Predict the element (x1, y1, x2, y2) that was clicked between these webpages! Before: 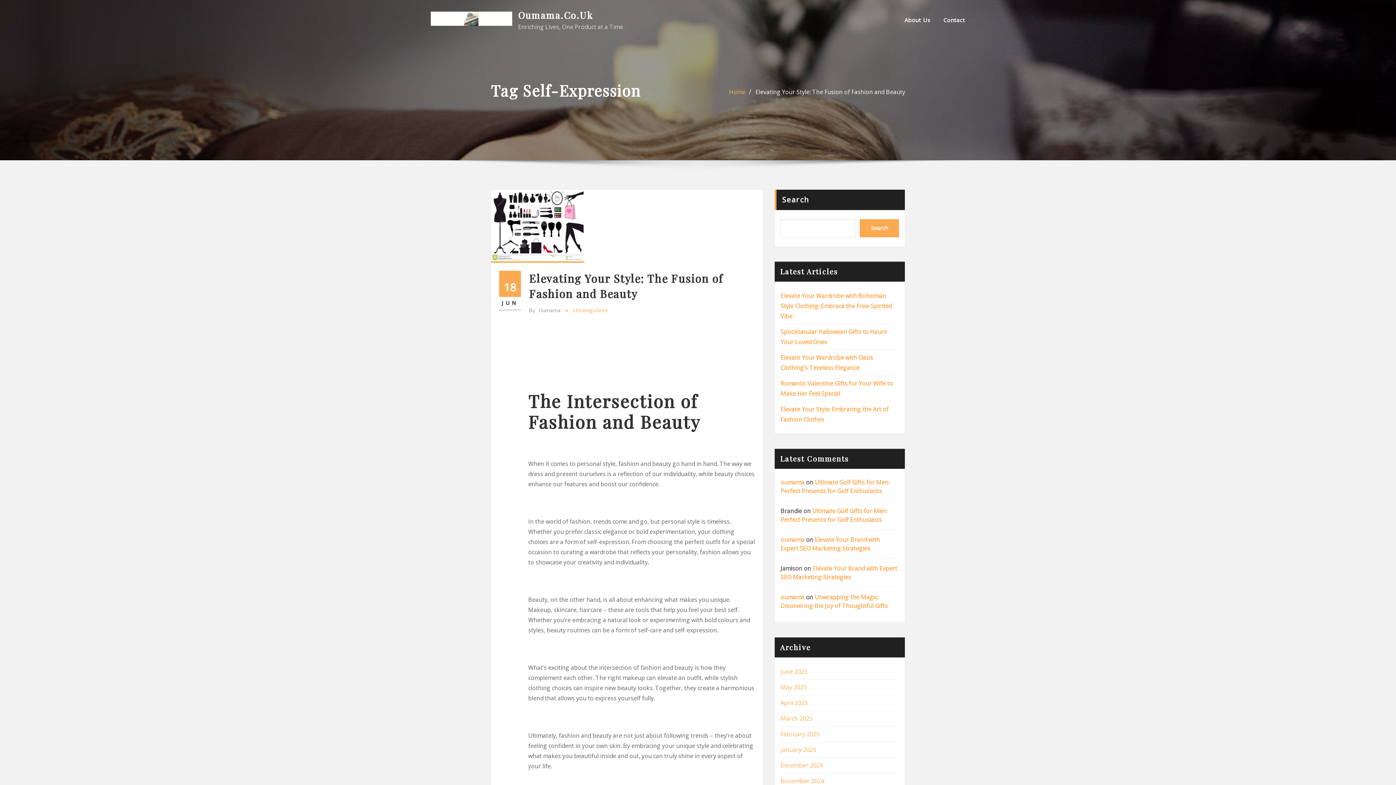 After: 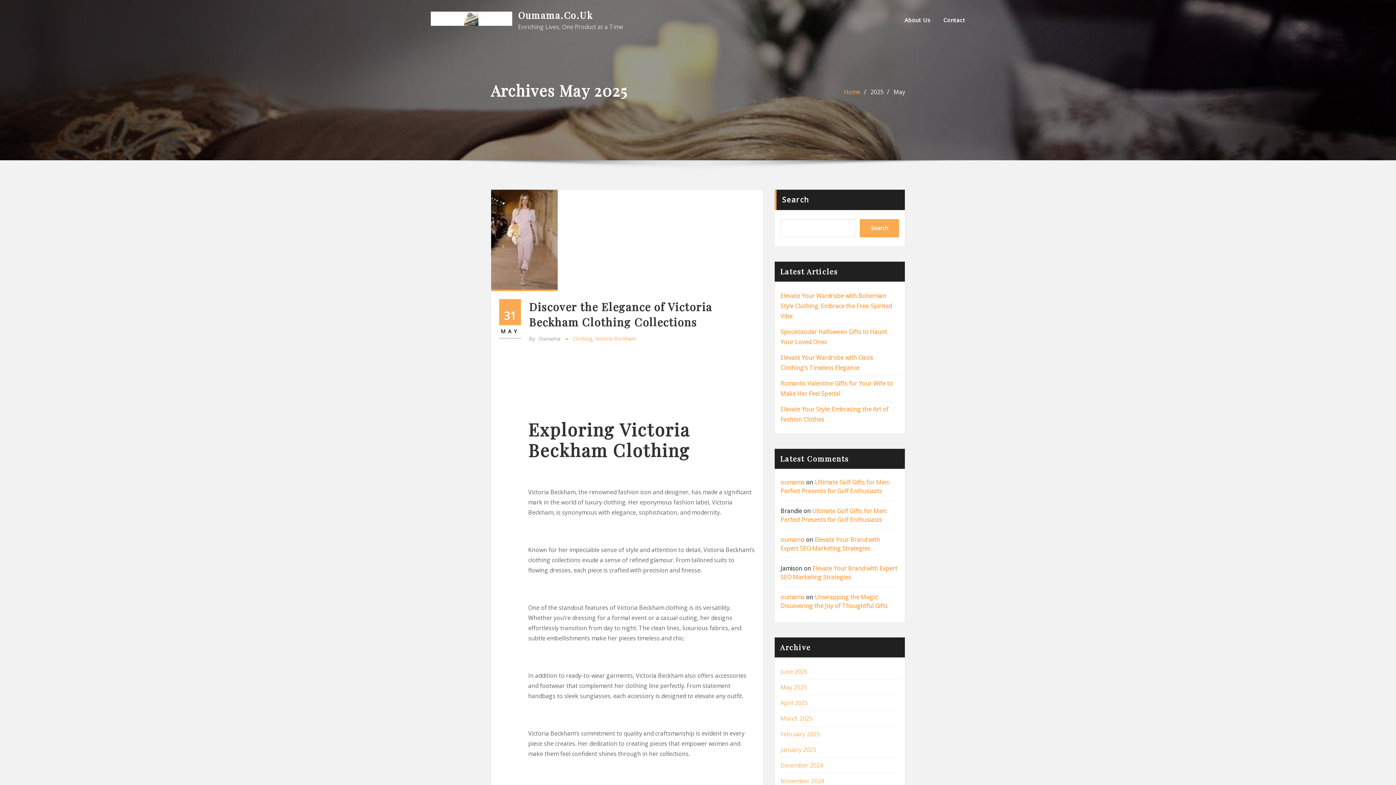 Action: bbox: (780, 683, 806, 691) label: May 2025